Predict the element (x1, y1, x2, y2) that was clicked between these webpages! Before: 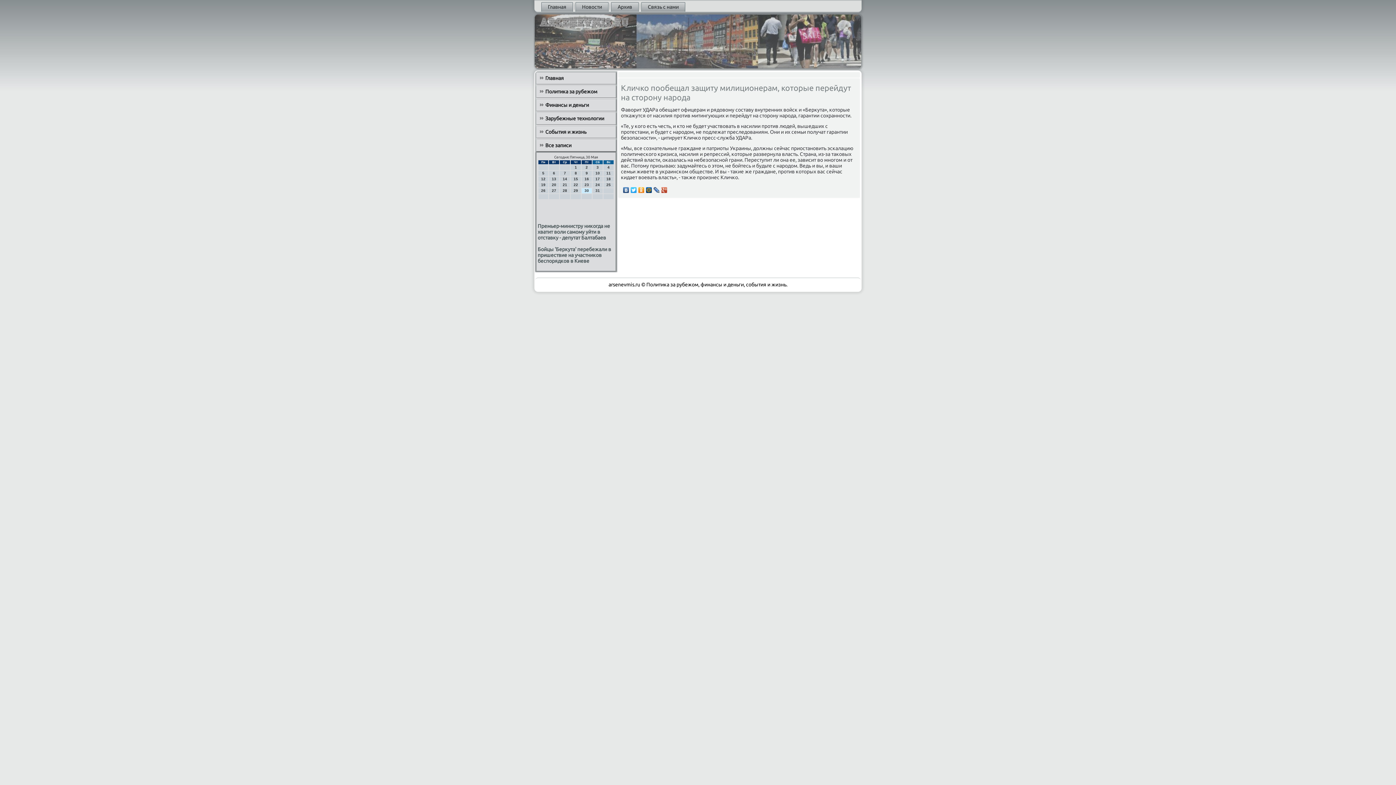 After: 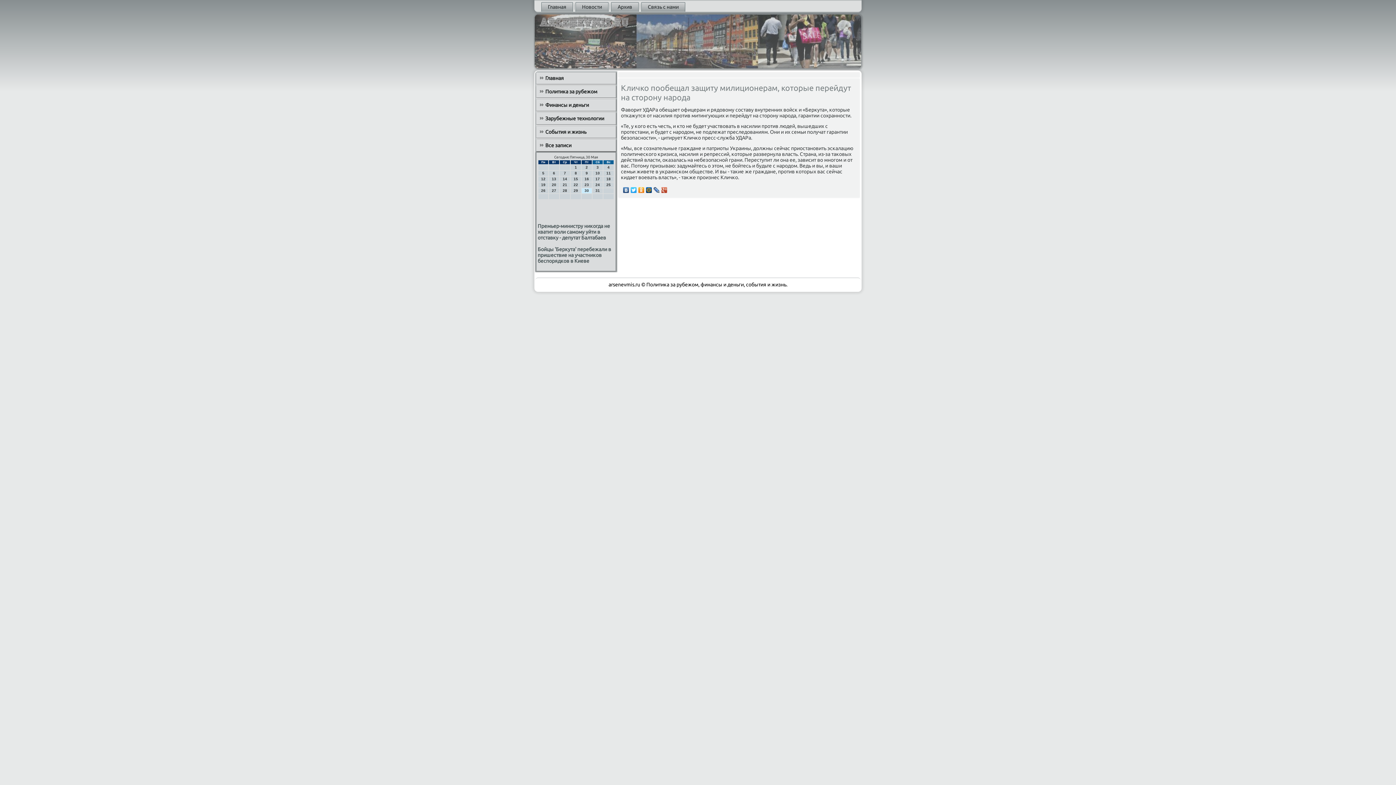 Action: bbox: (660, 185, 668, 194)